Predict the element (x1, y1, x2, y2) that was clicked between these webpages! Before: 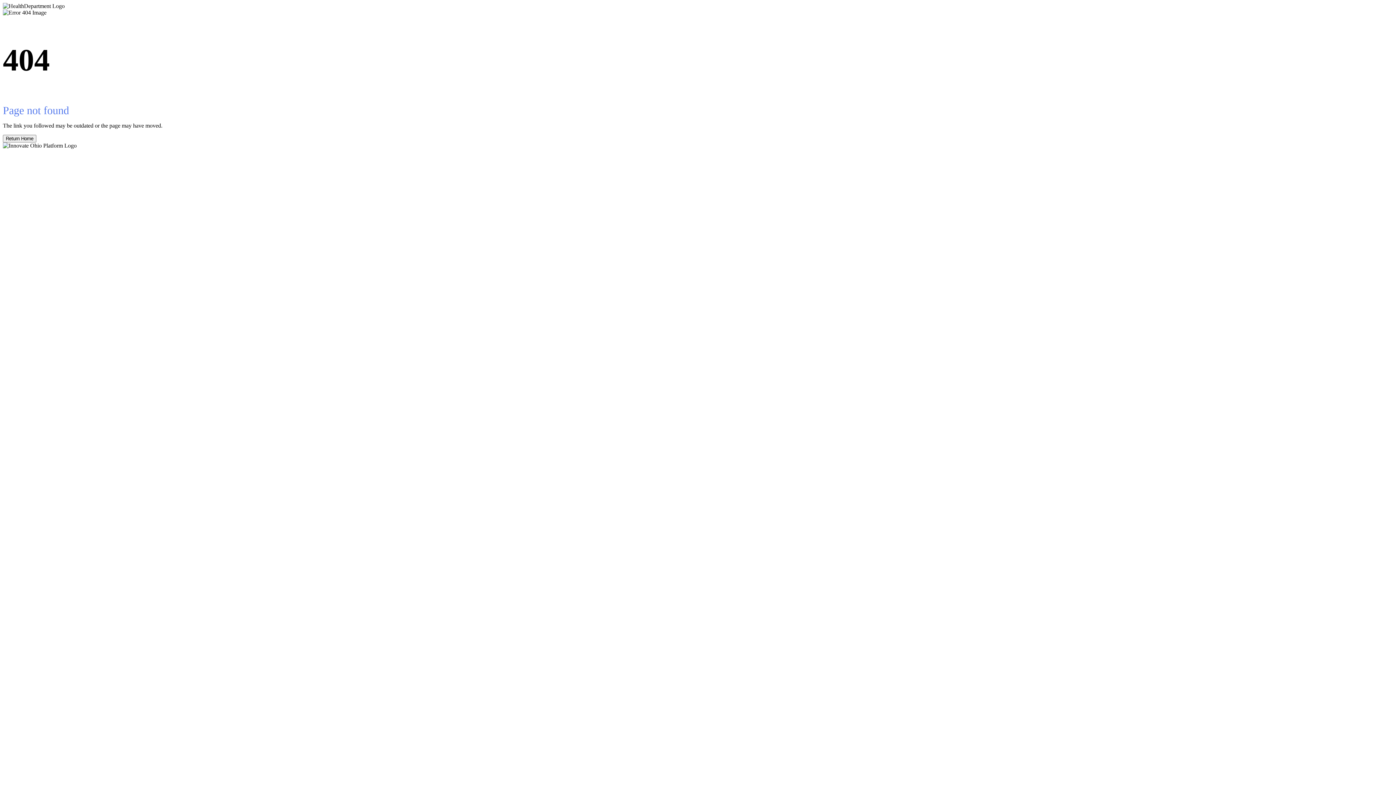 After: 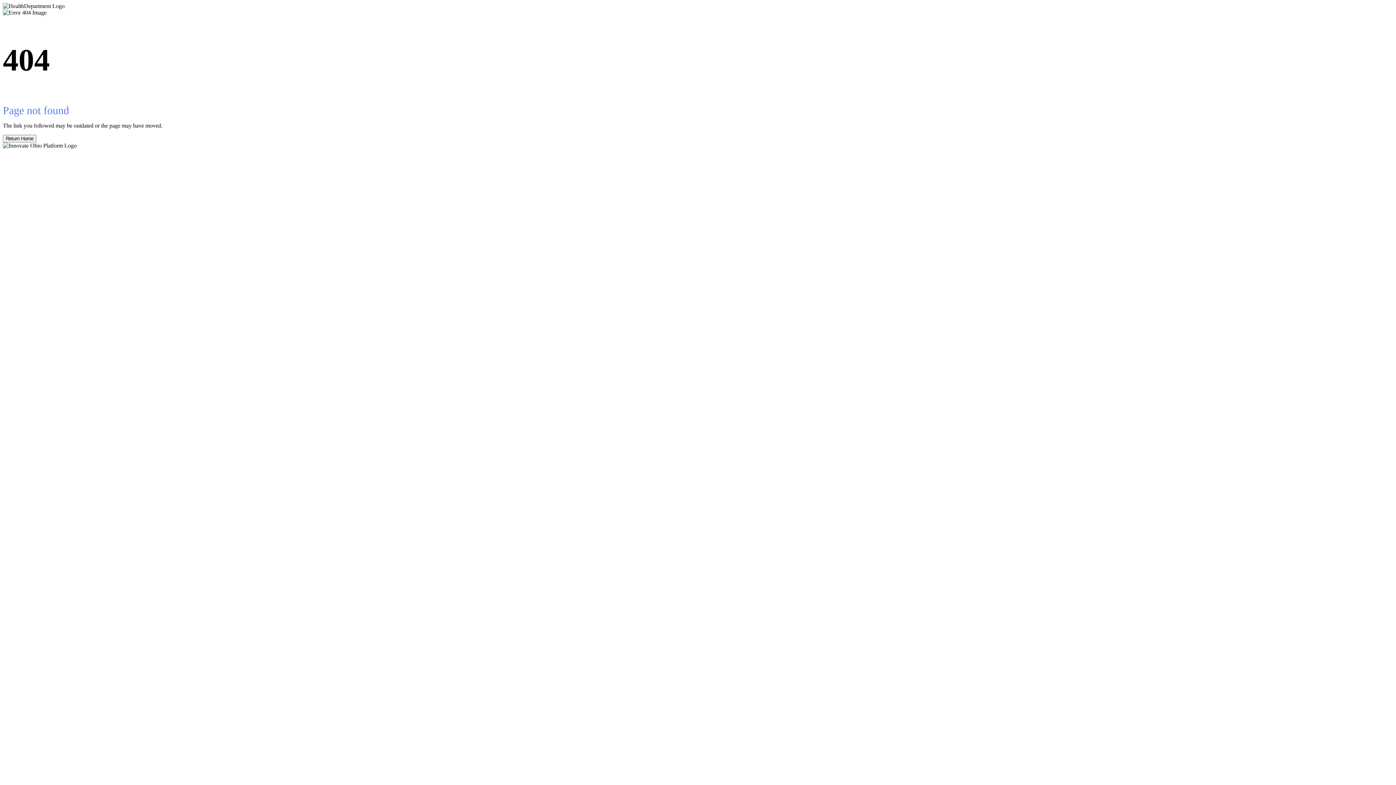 Action: label: Return Home bbox: (2, 134, 36, 142)